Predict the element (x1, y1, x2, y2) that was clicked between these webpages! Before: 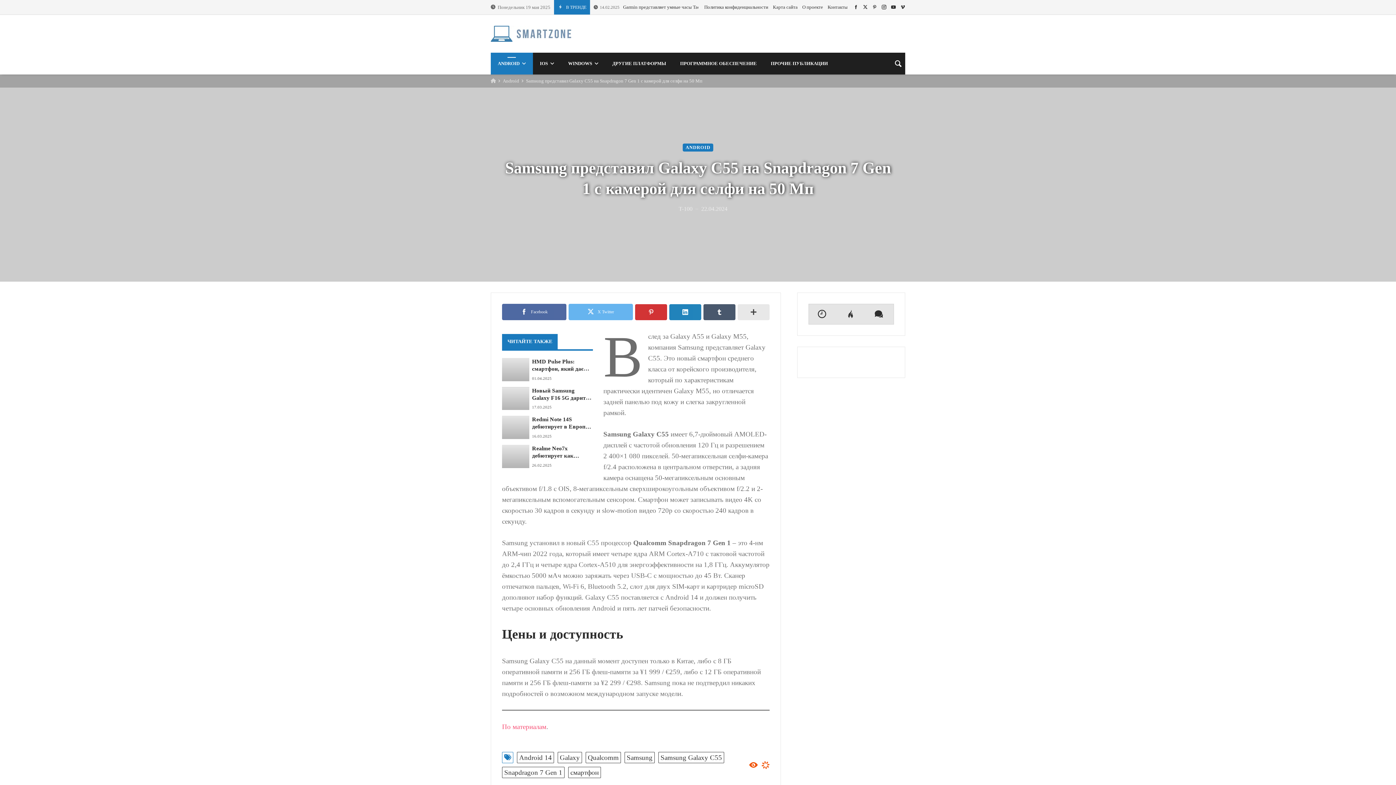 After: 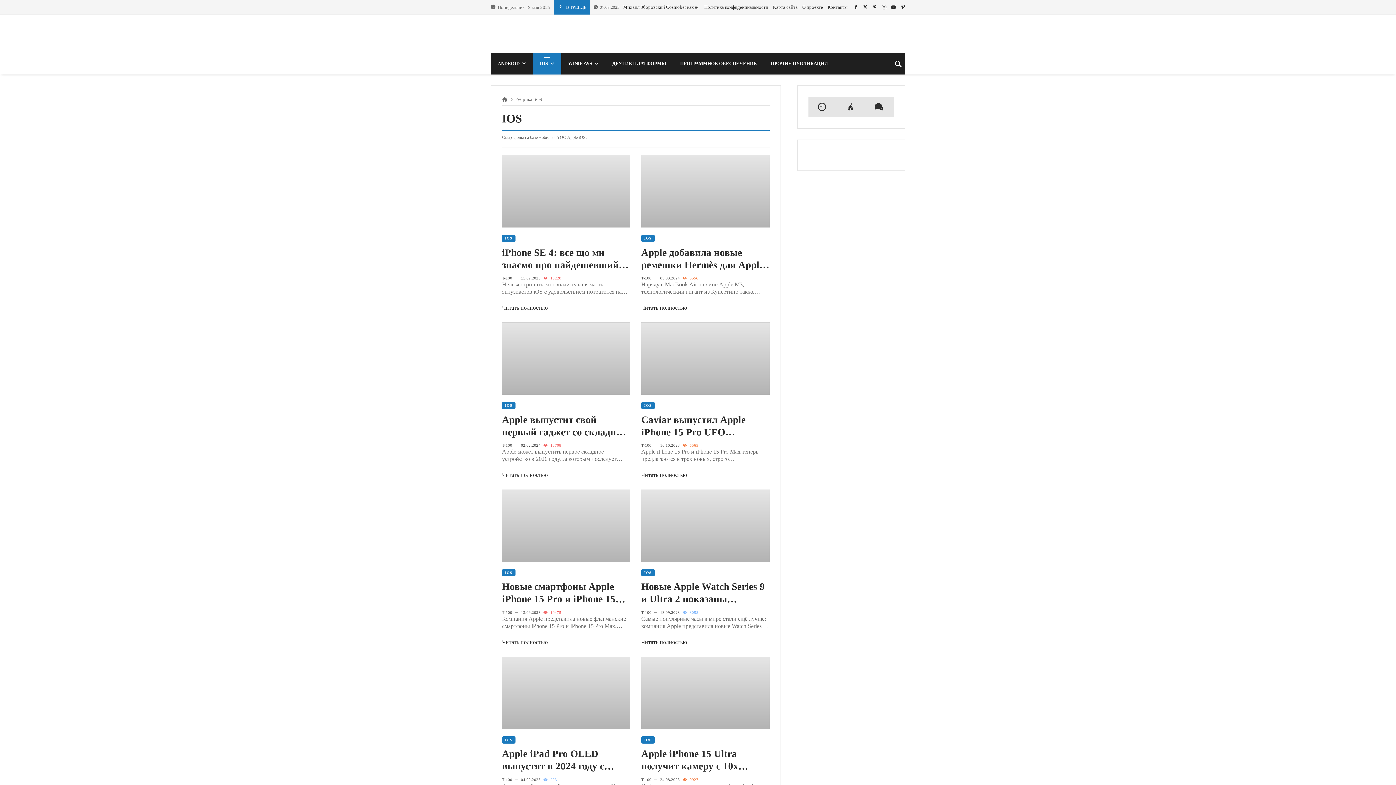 Action: label: IOS bbox: (533, 52, 561, 74)